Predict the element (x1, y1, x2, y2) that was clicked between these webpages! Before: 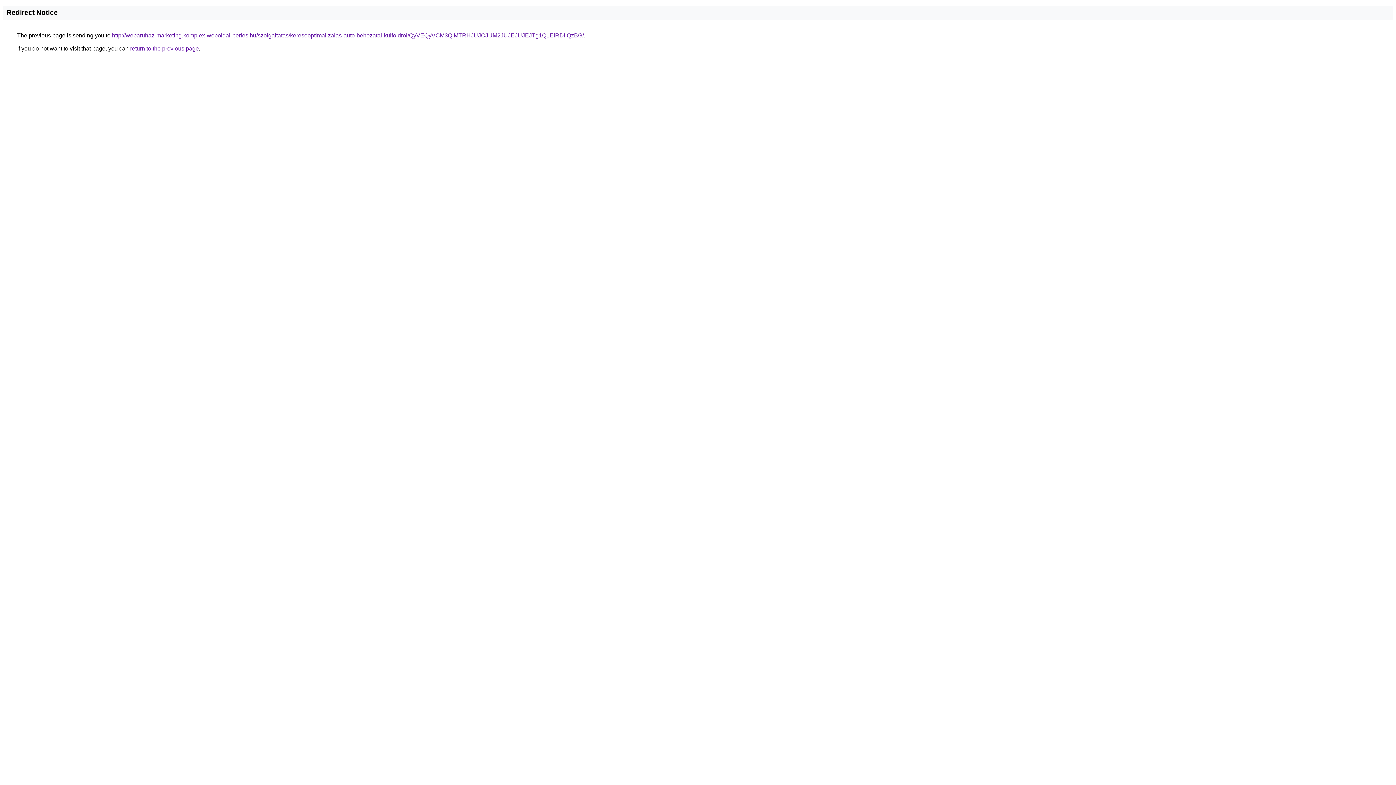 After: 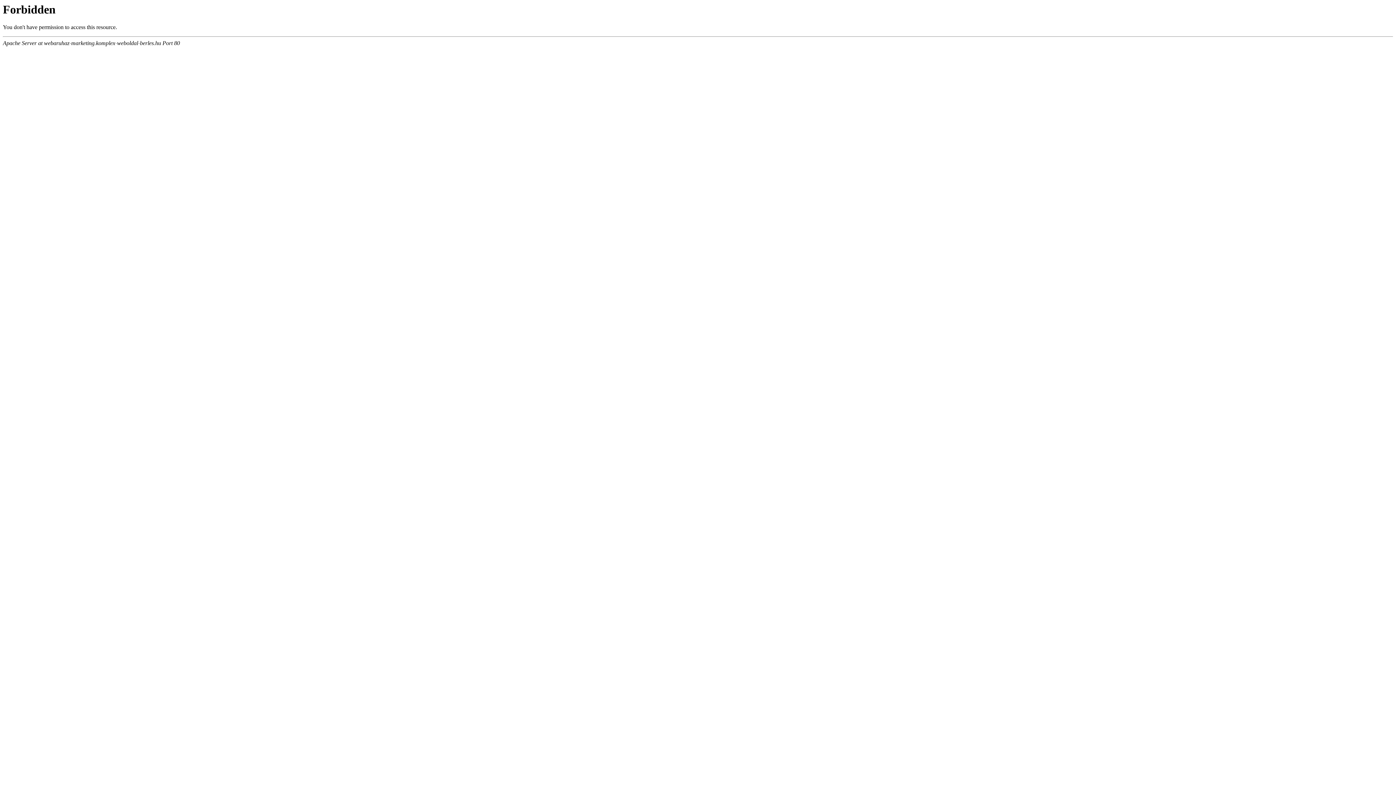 Action: label: http://webaruhaz-marketing.komplex-weboldal-berles.hu/szolgaltatas/keresooptimalizalas-auto-behozatal-kulfoldrol/QyVEQyVCM3QlMTRHJUJCJUM2JUJEJUJEJTg1Q1ElRDIlQzBG/ bbox: (112, 32, 584, 38)